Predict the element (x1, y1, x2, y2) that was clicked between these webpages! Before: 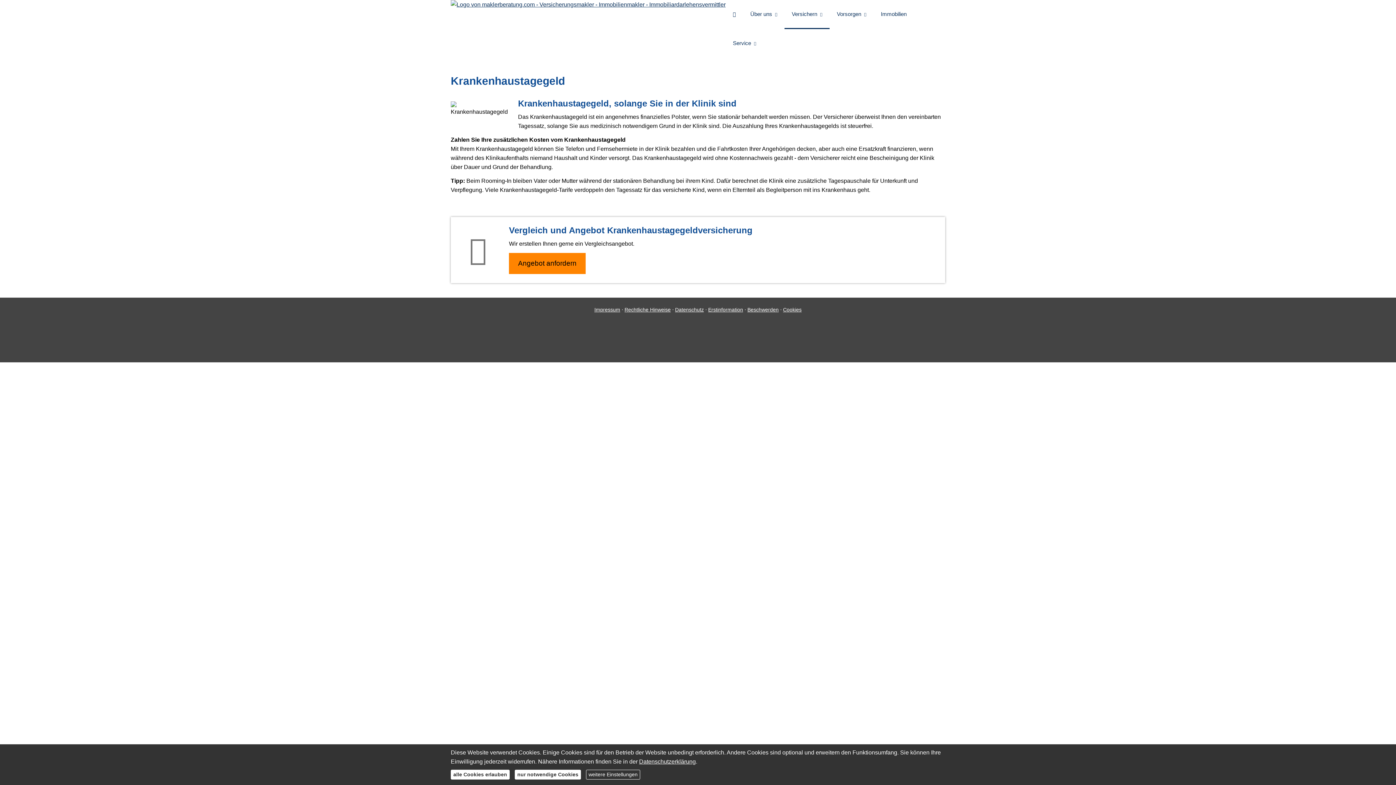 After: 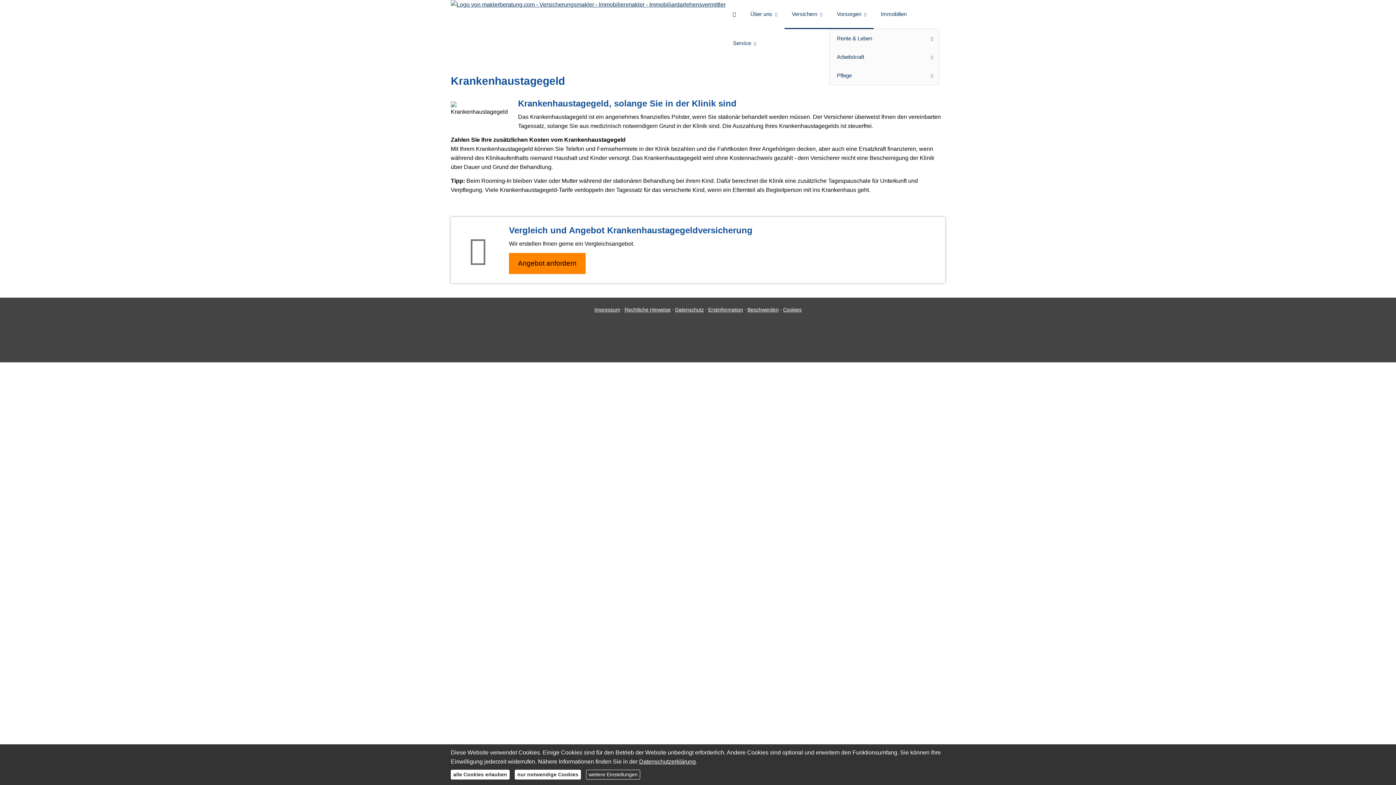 Action: label: Vorsorgen bbox: (829, 0, 873, 29)